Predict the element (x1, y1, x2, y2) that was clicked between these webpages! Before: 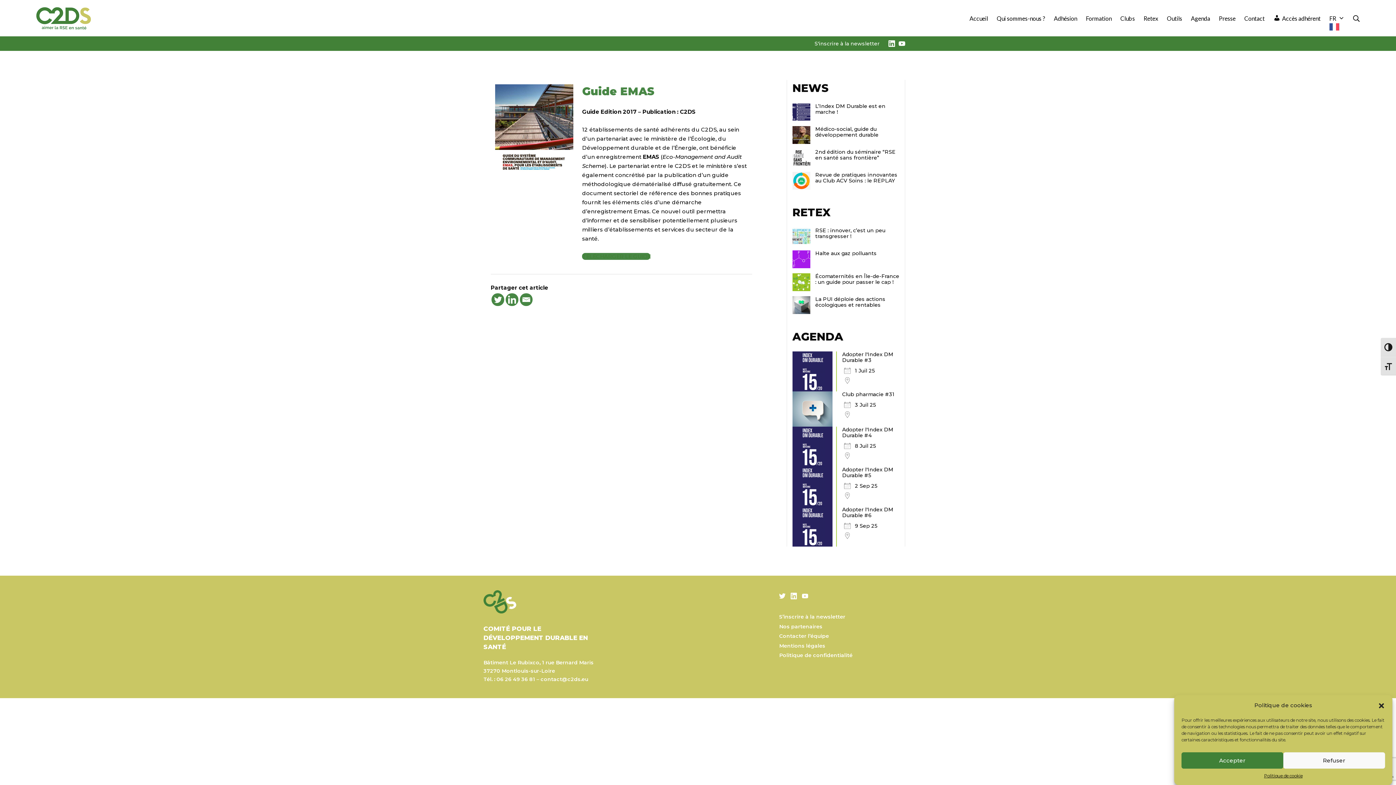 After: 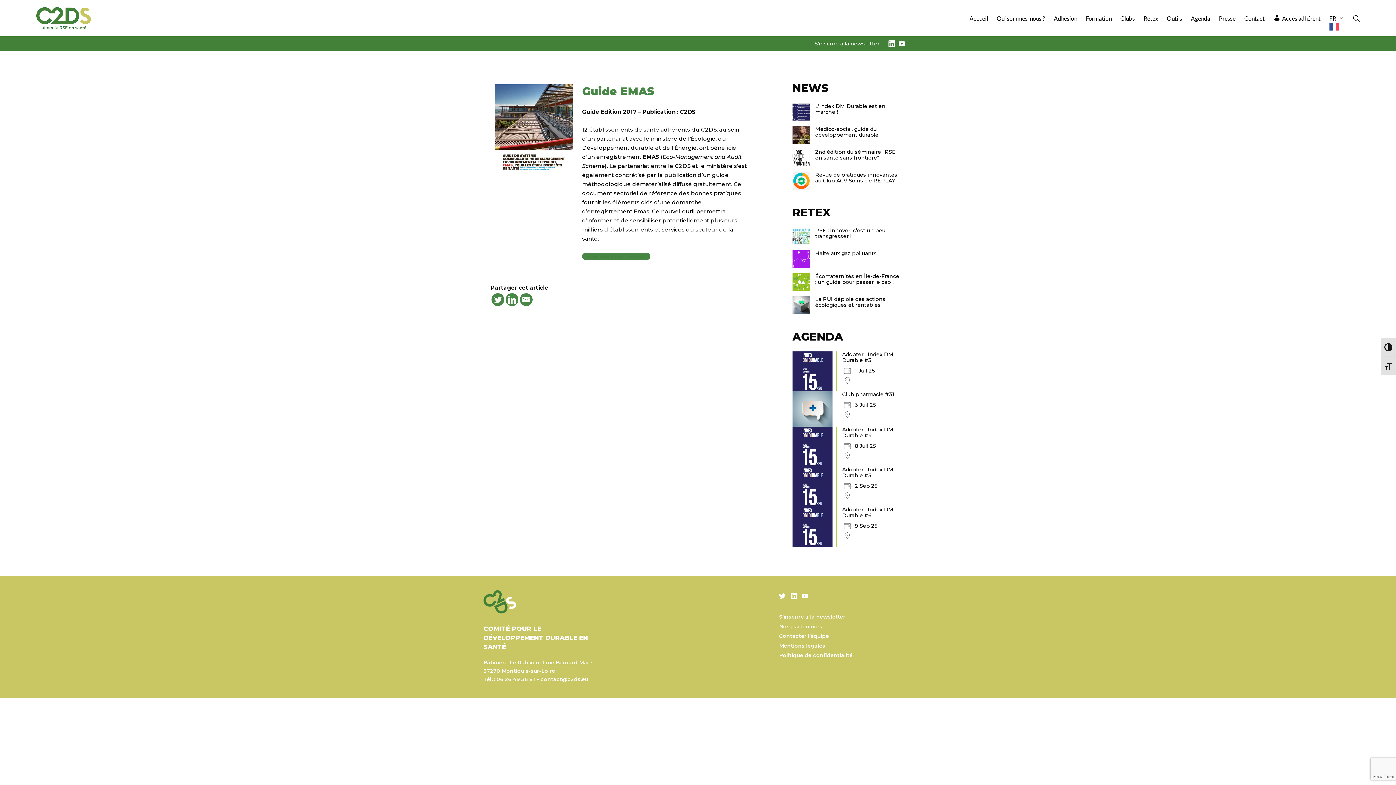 Action: label: Accepter bbox: (1181, 752, 1283, 769)